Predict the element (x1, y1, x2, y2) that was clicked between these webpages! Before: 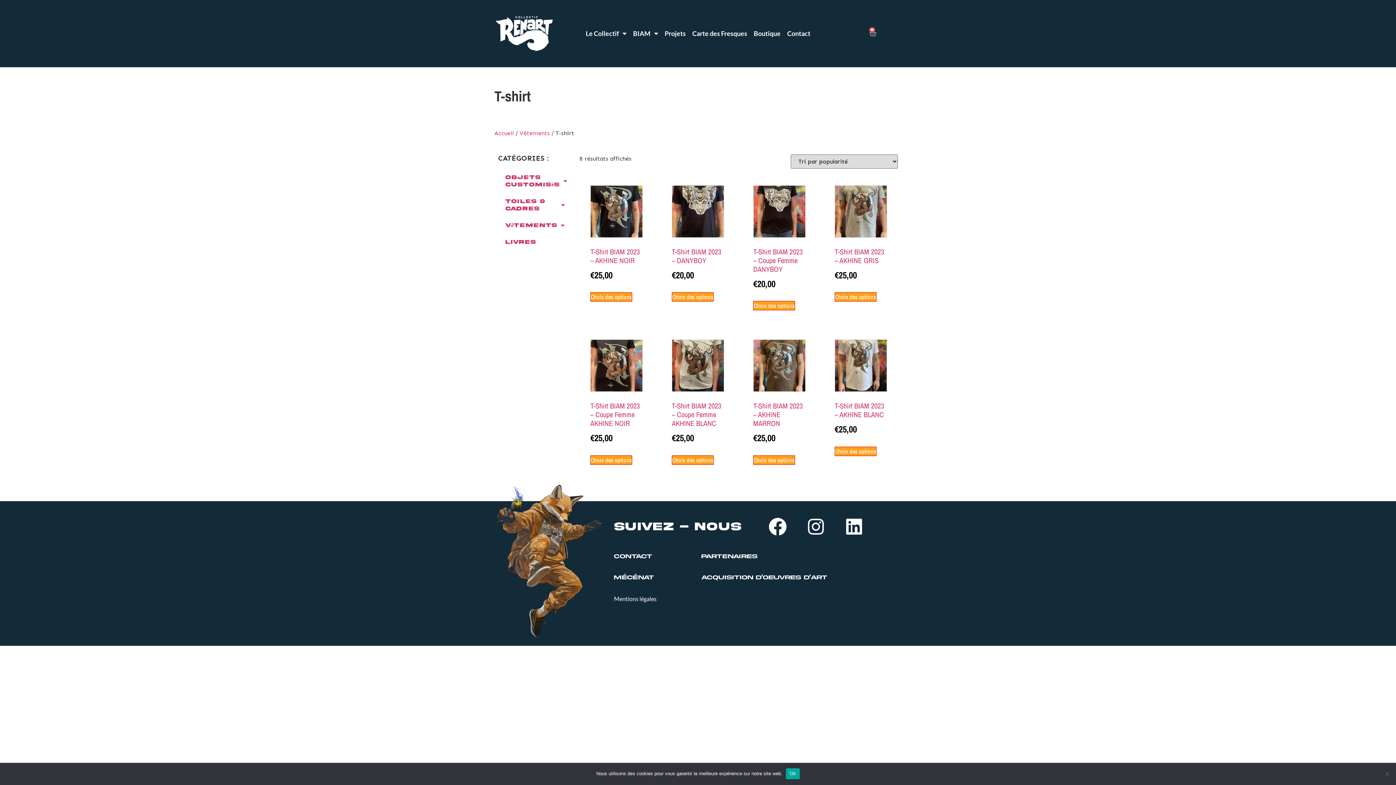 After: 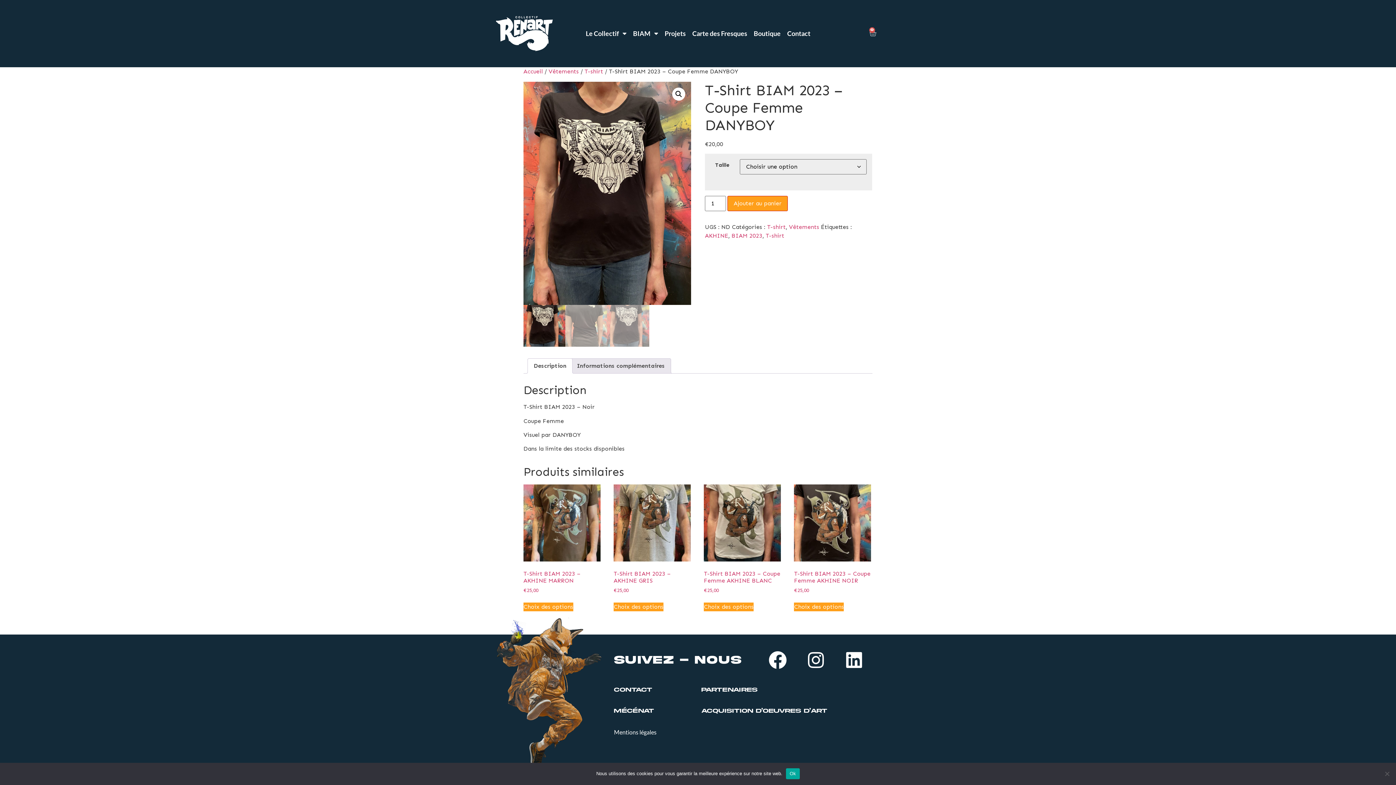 Action: bbox: (753, 185, 805, 290) label: T-Shirt BIAM 2023 – Coupe Femme DANYBOY
€20,00